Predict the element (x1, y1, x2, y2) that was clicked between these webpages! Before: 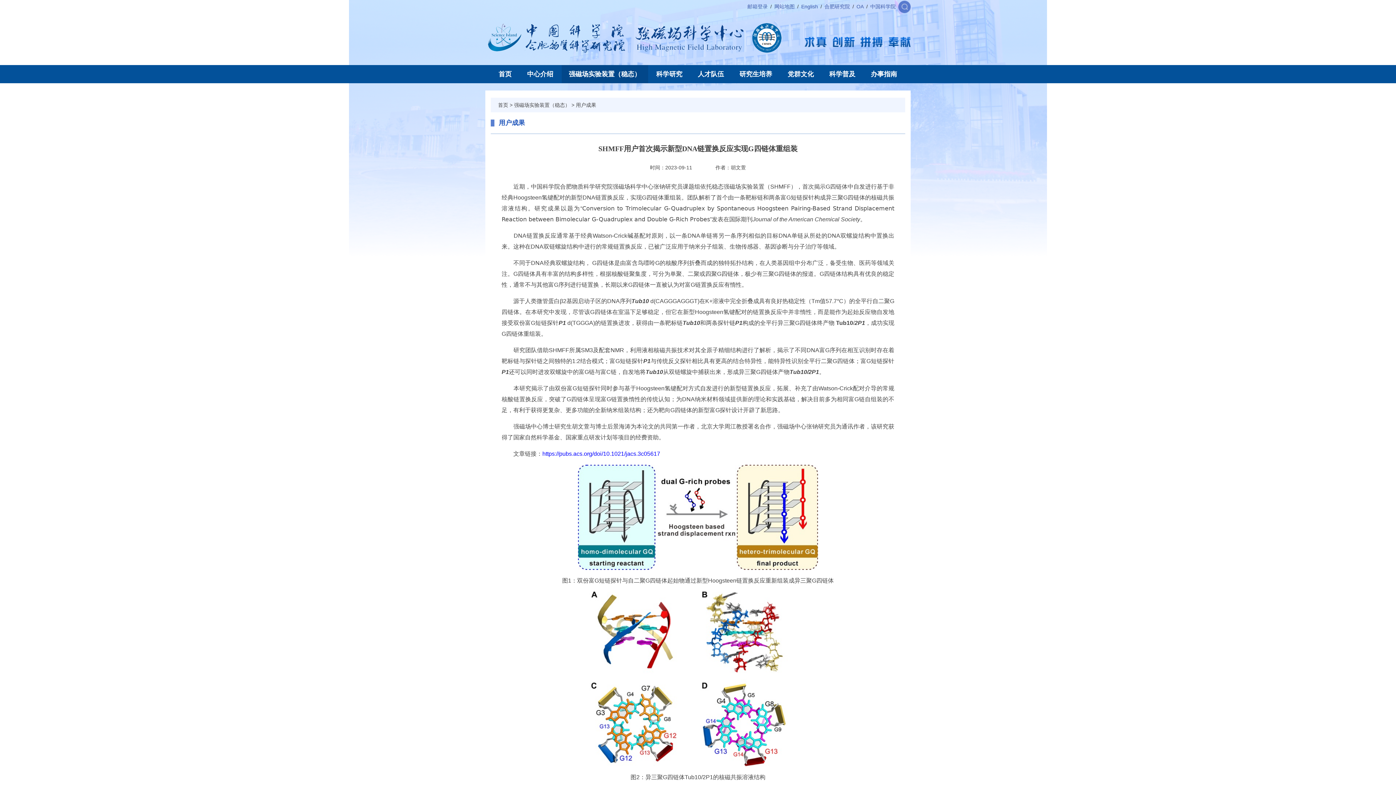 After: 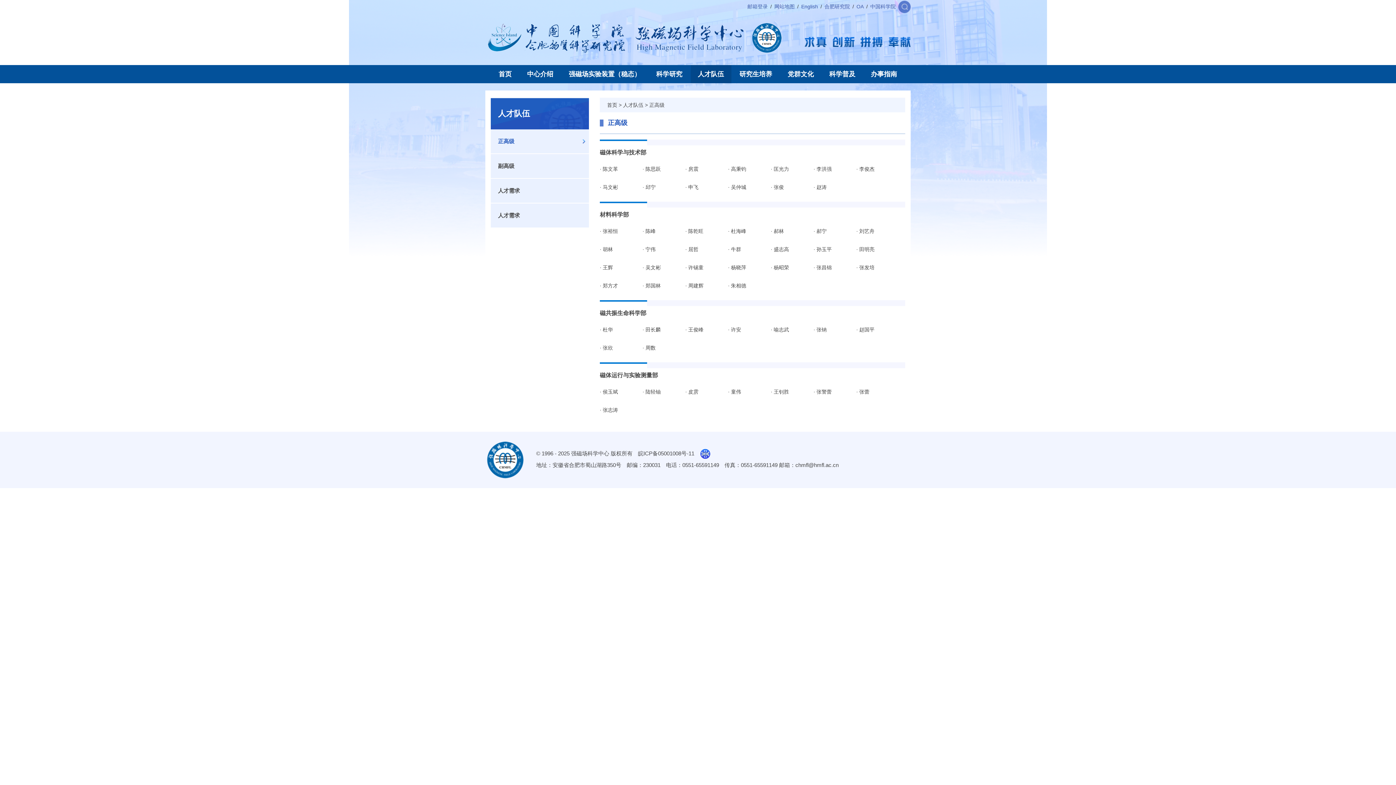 Action: label: 人才队伍 bbox: (690, 70, 731, 77)